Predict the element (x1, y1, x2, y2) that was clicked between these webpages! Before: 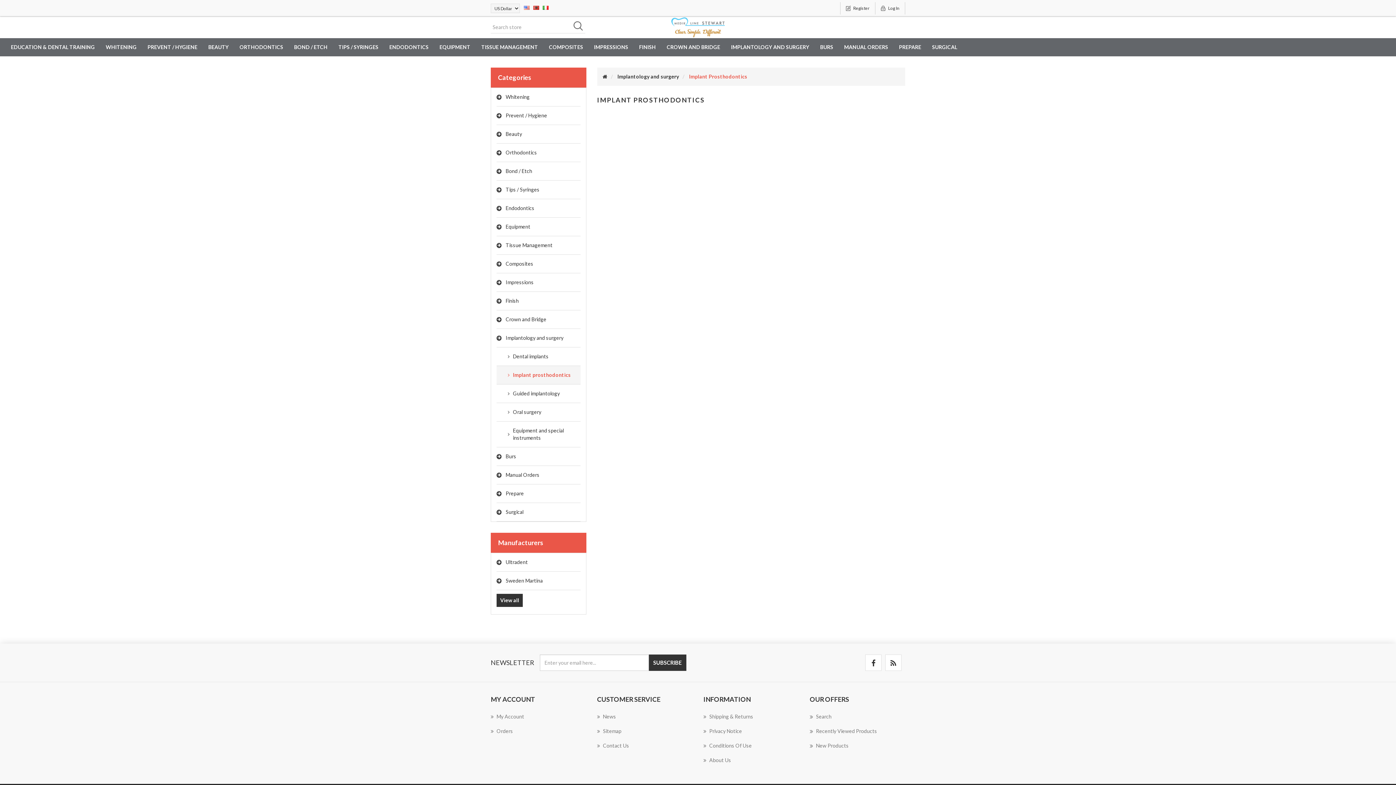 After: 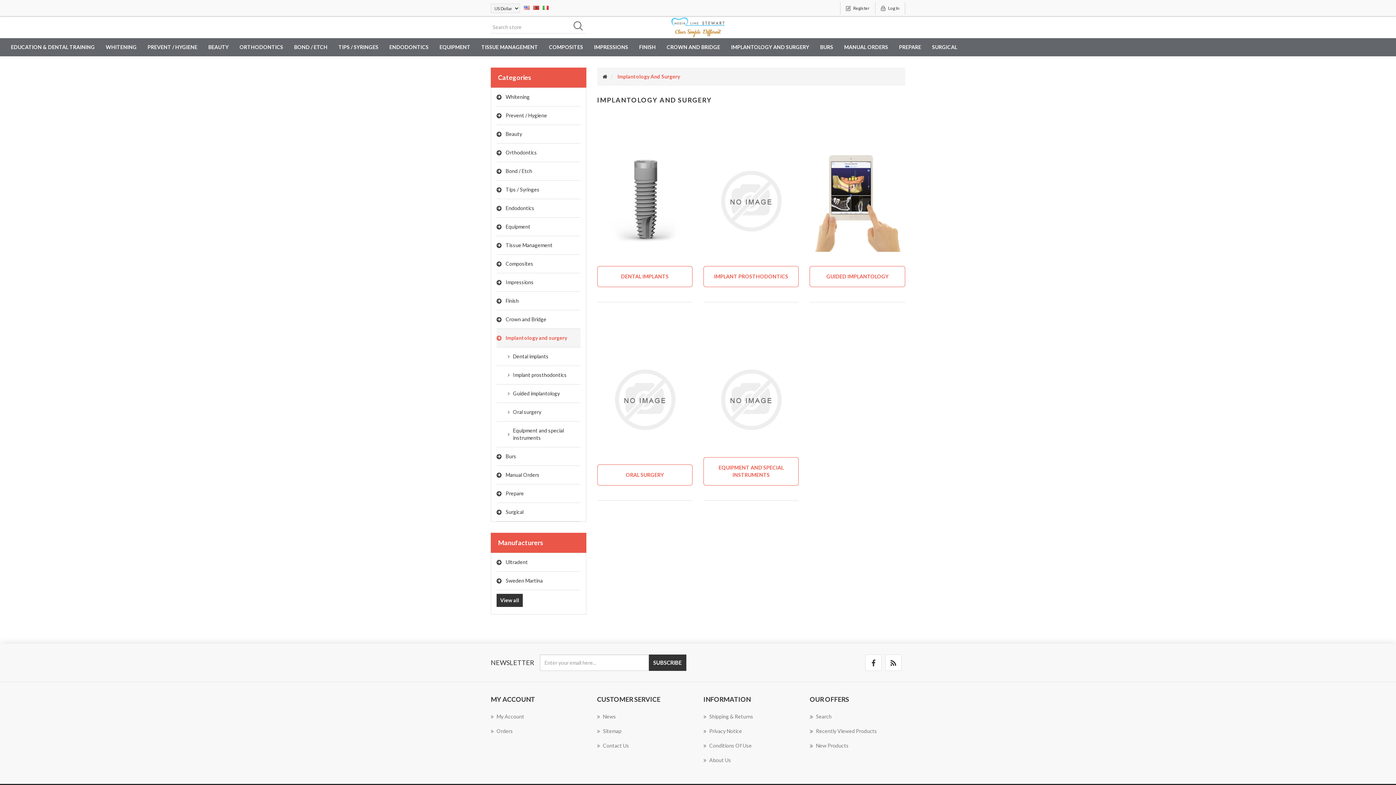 Action: label: IMPLANTOLOGY AND SURGERY bbox: (725, 38, 814, 56)